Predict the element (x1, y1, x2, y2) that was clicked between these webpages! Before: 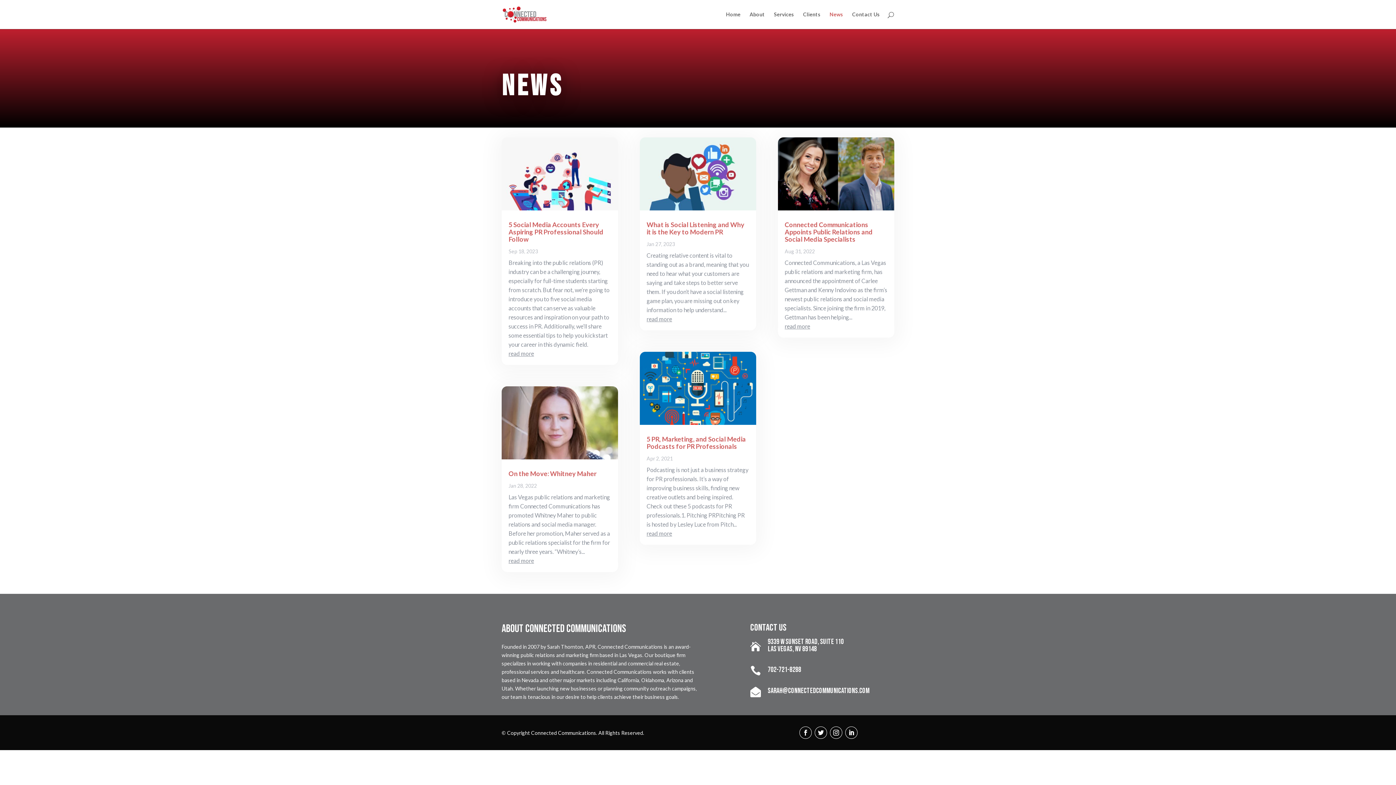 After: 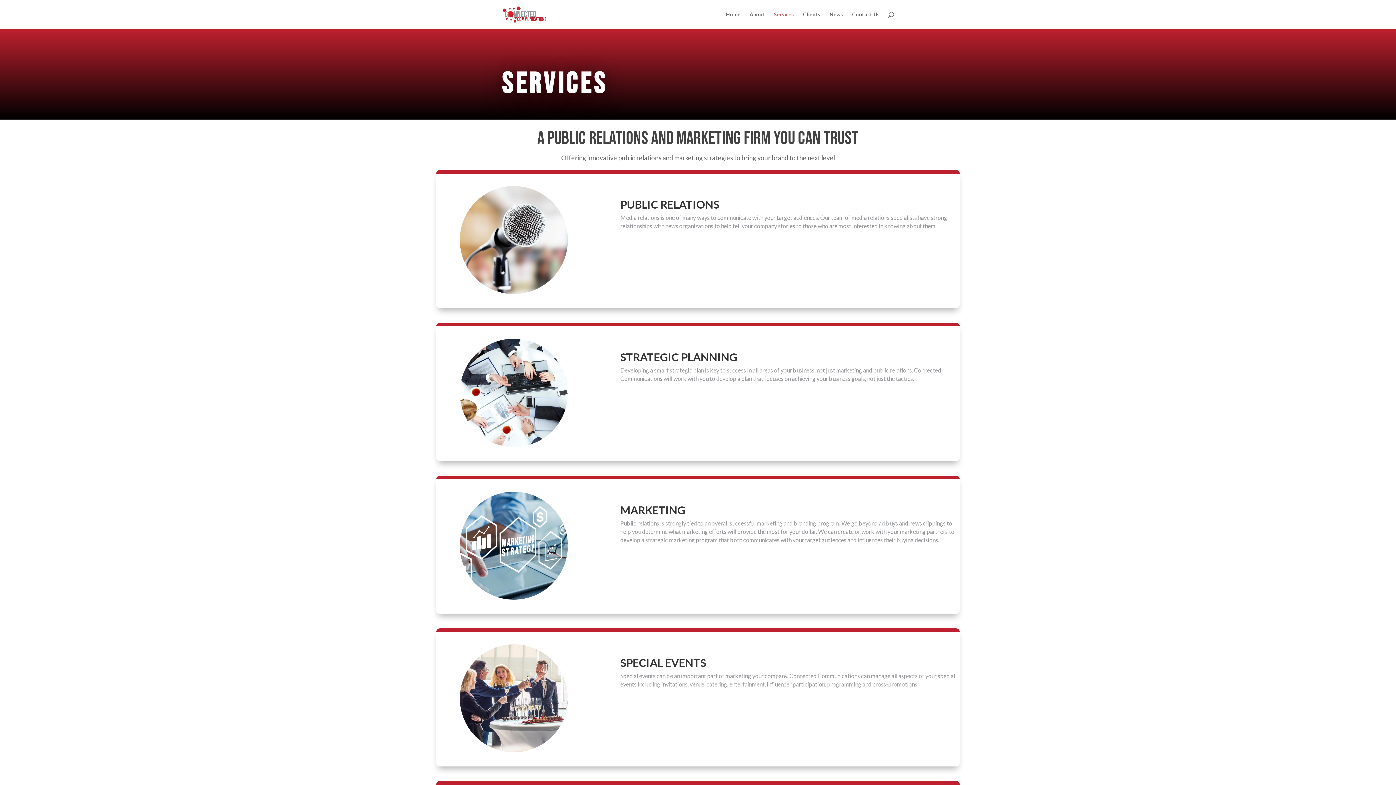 Action: label: Services bbox: (774, 12, 794, 29)